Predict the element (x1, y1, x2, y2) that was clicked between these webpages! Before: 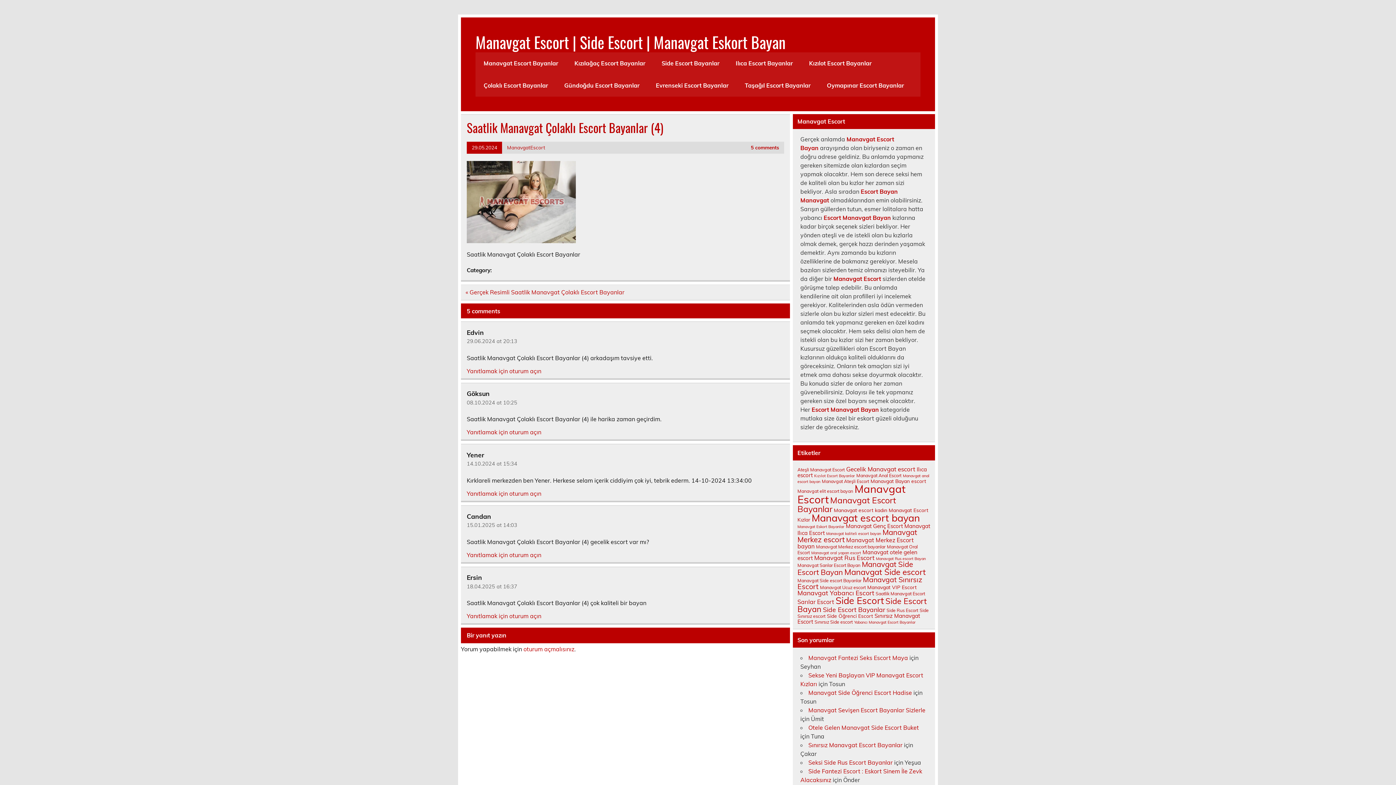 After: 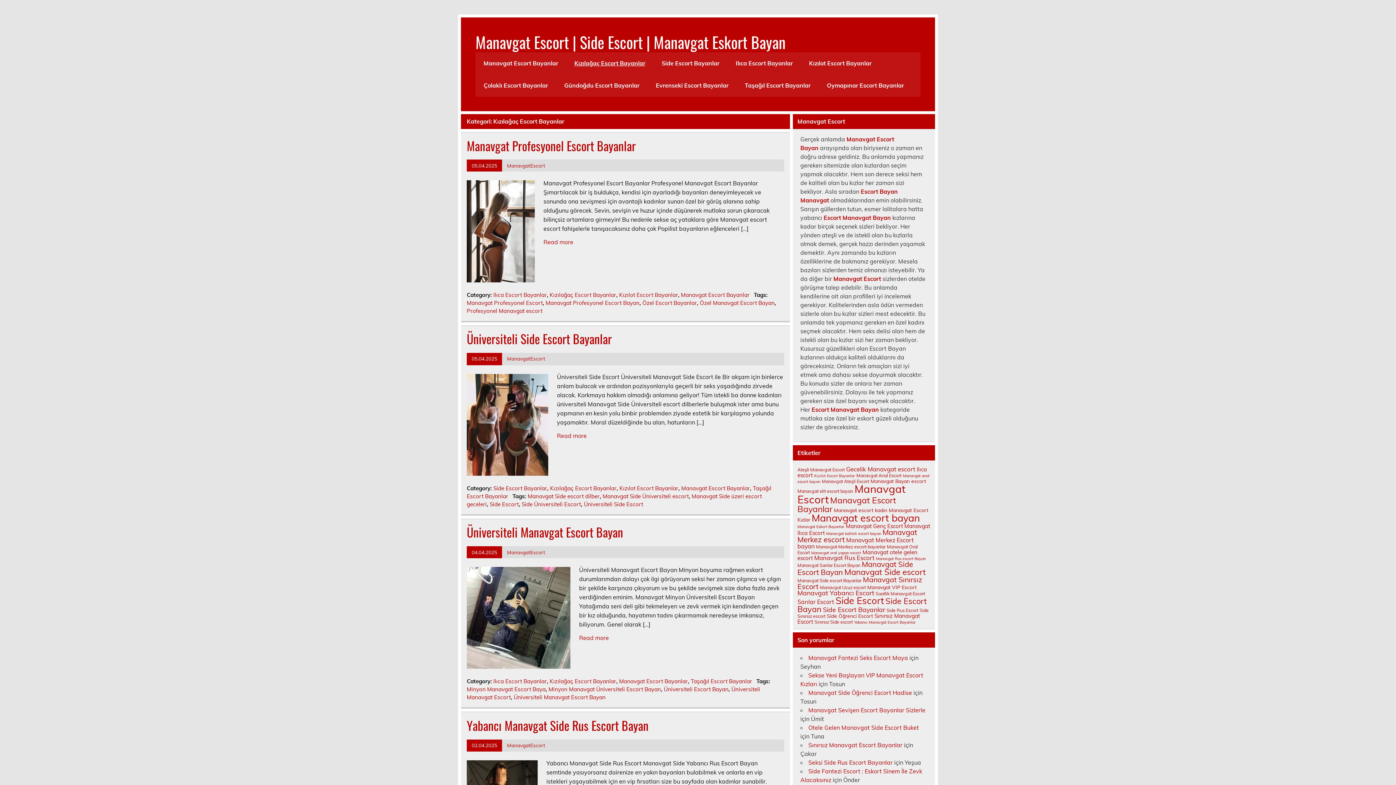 Action: bbox: (566, 52, 653, 74) label: Kızılağaç Escort Bayanlar